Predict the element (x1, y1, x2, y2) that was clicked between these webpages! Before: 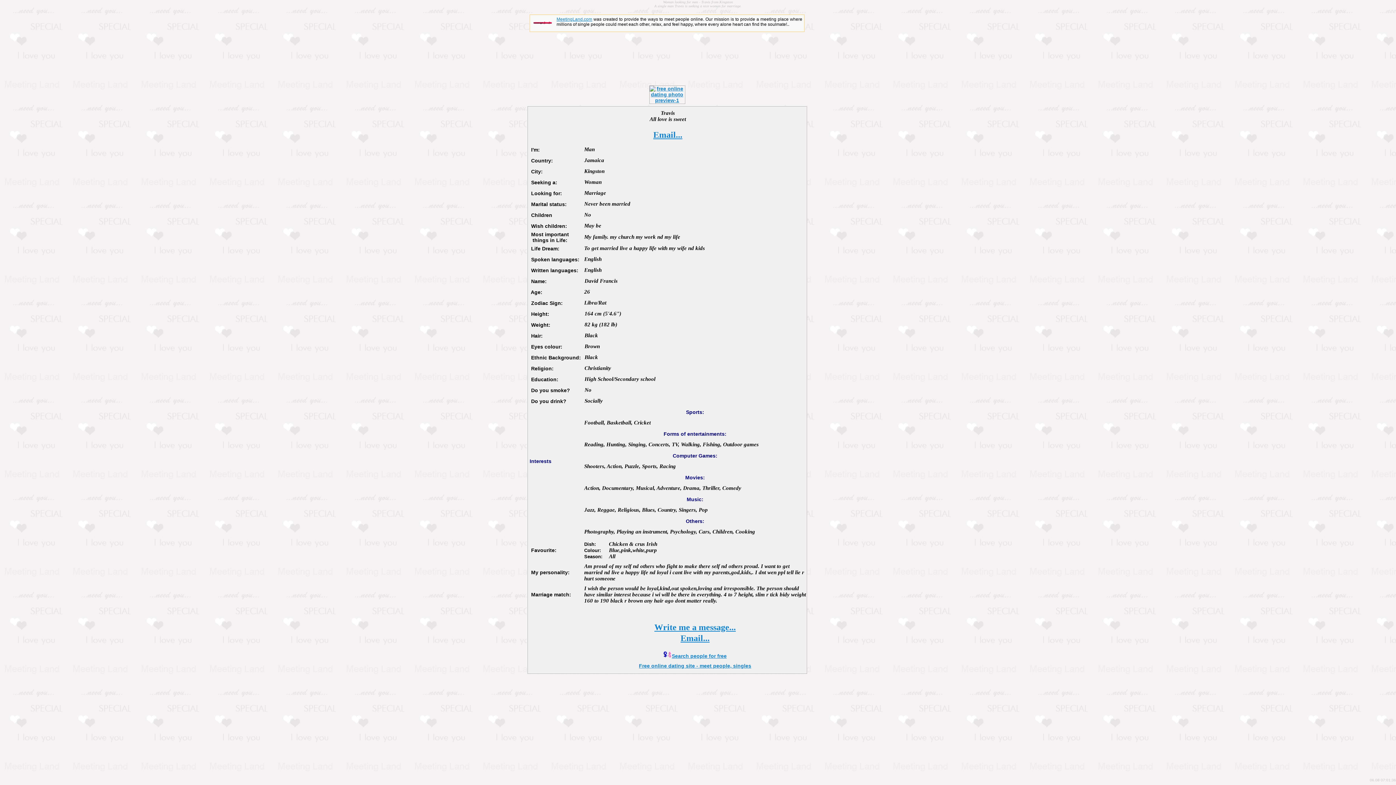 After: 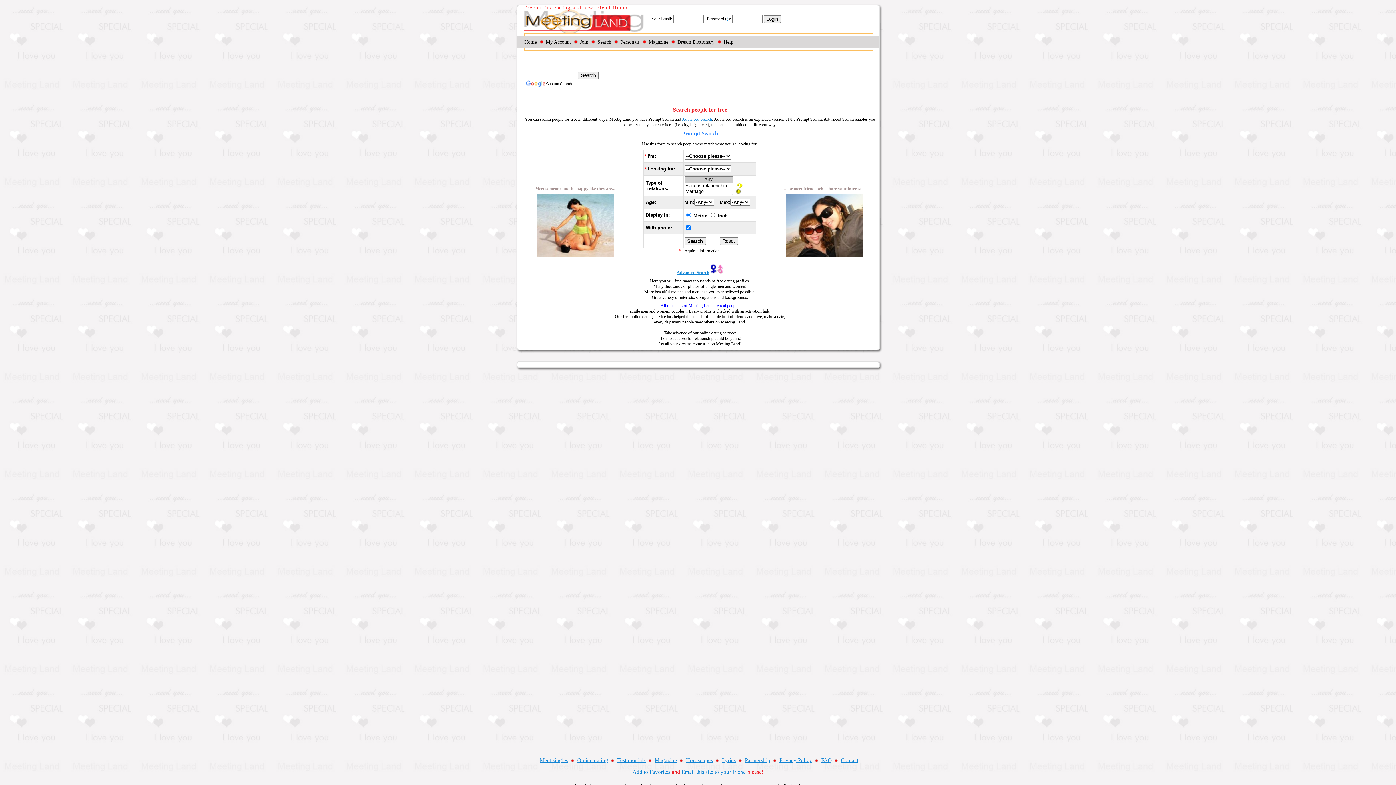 Action: bbox: (663, 653, 726, 659) label: Search people for free